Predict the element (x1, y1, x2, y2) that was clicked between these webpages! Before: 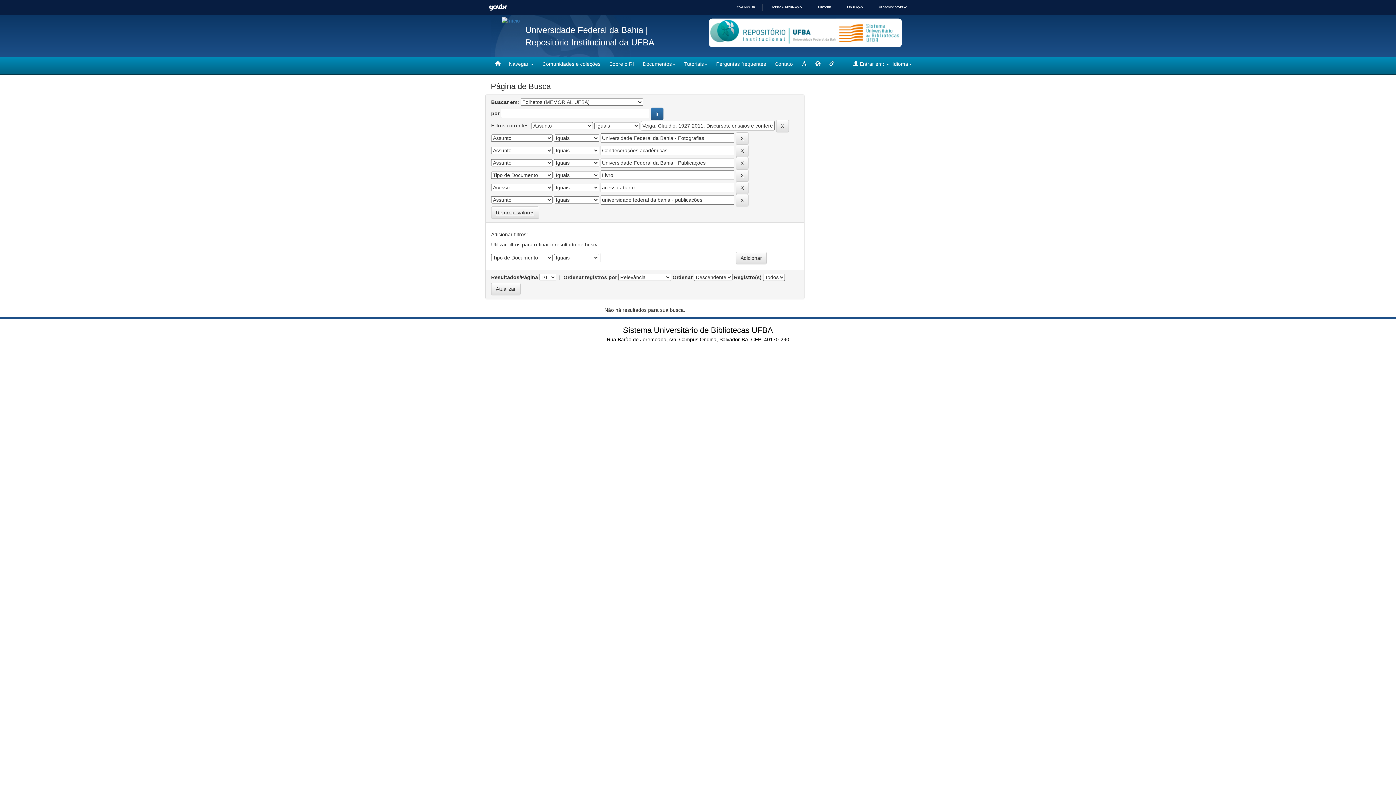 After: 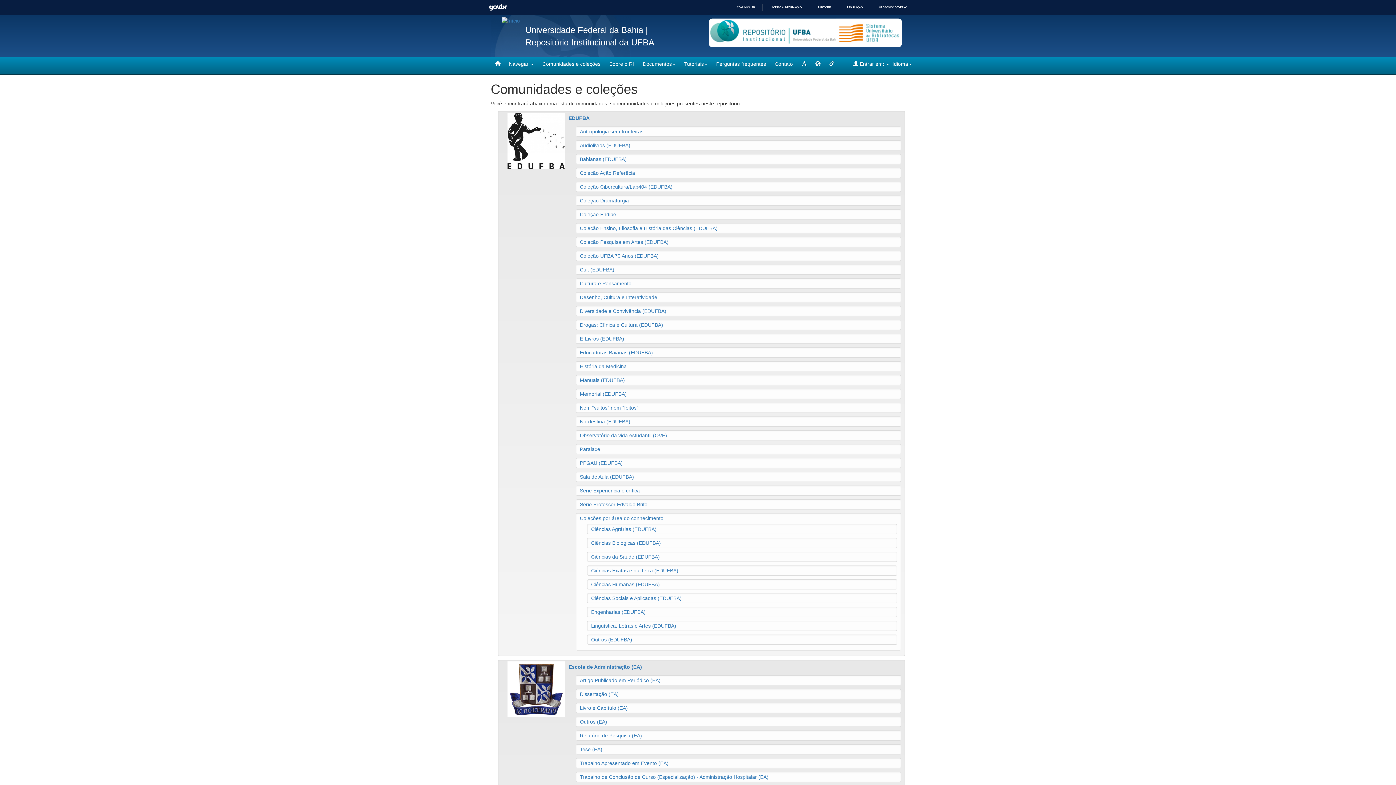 Action: bbox: (538, 56, 605, 71) label: Comunidades e coleções